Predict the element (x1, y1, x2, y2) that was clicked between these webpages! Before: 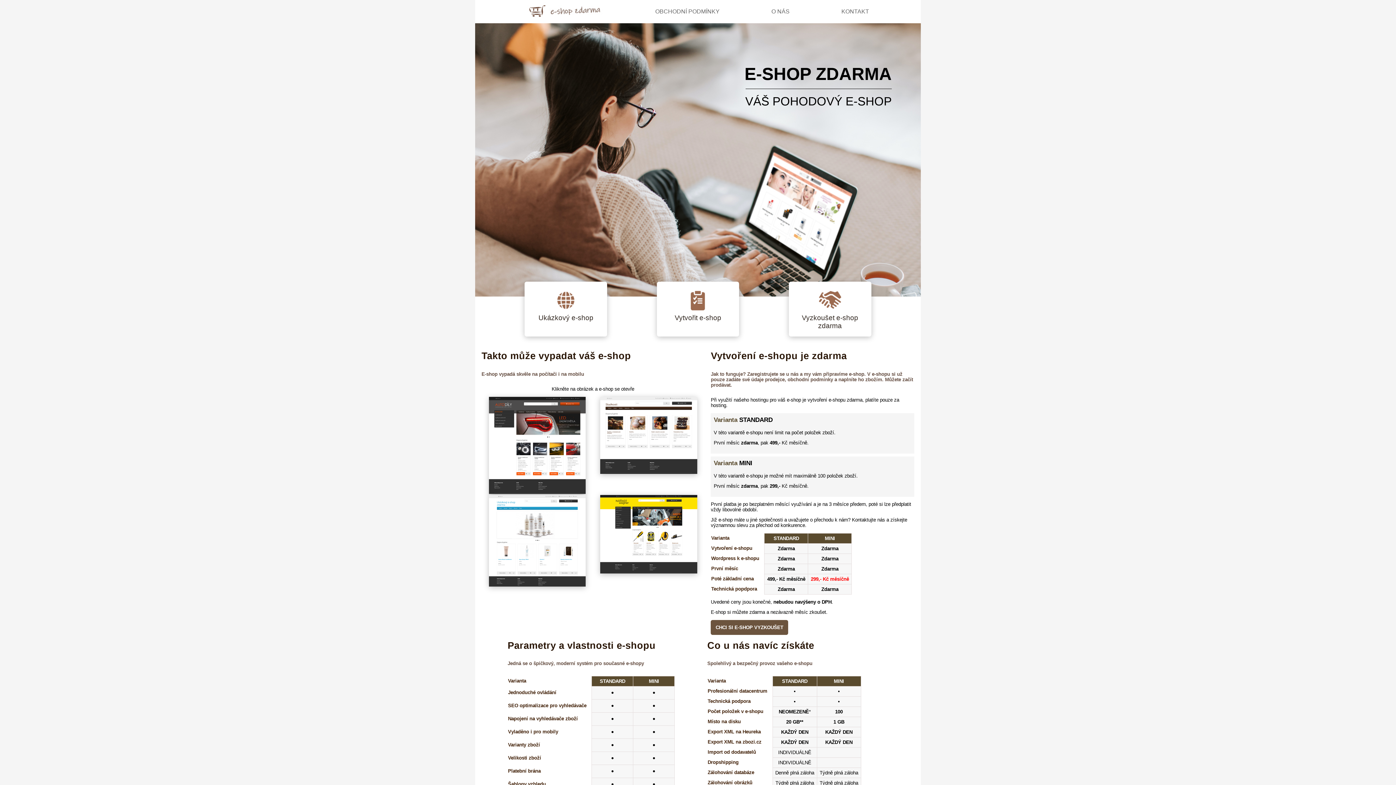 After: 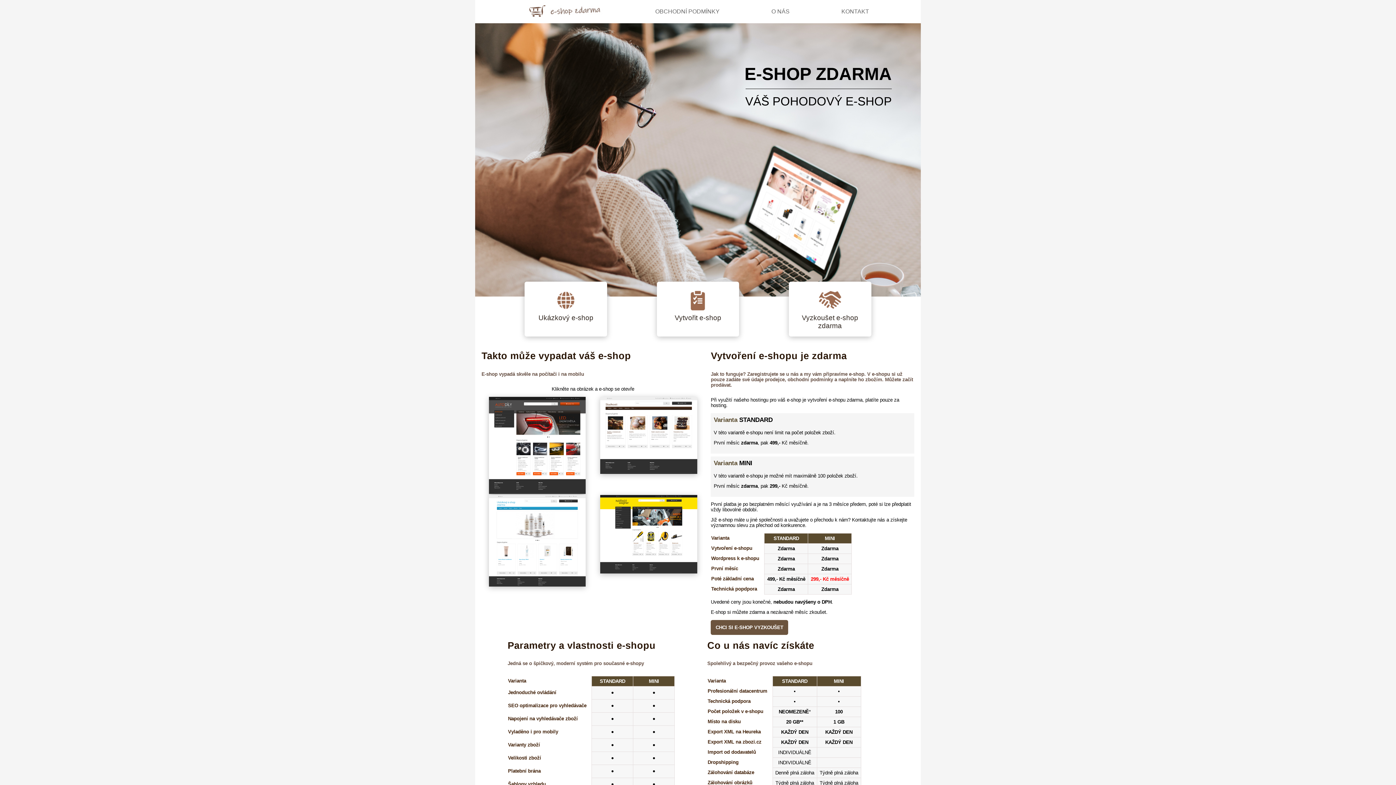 Action: bbox: (600, 495, 697, 588)